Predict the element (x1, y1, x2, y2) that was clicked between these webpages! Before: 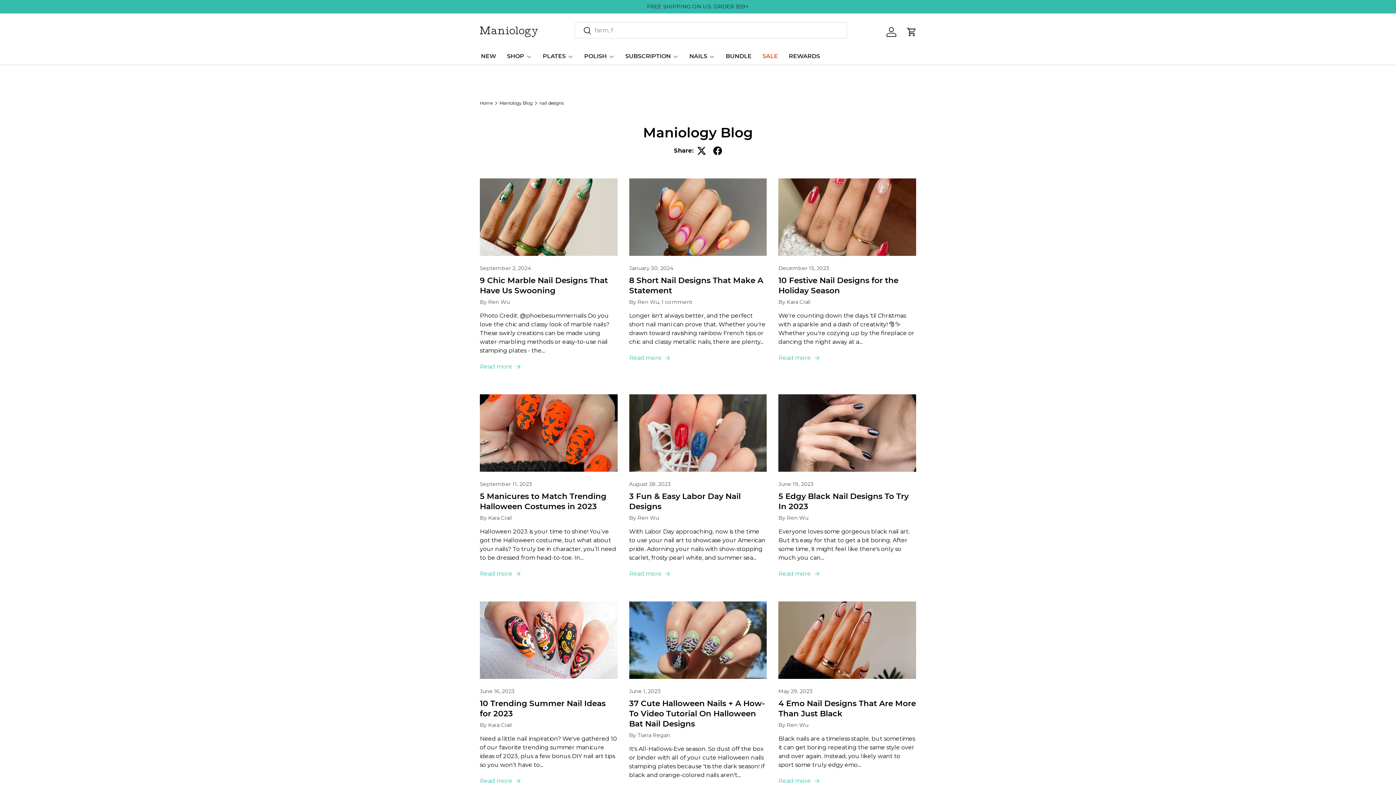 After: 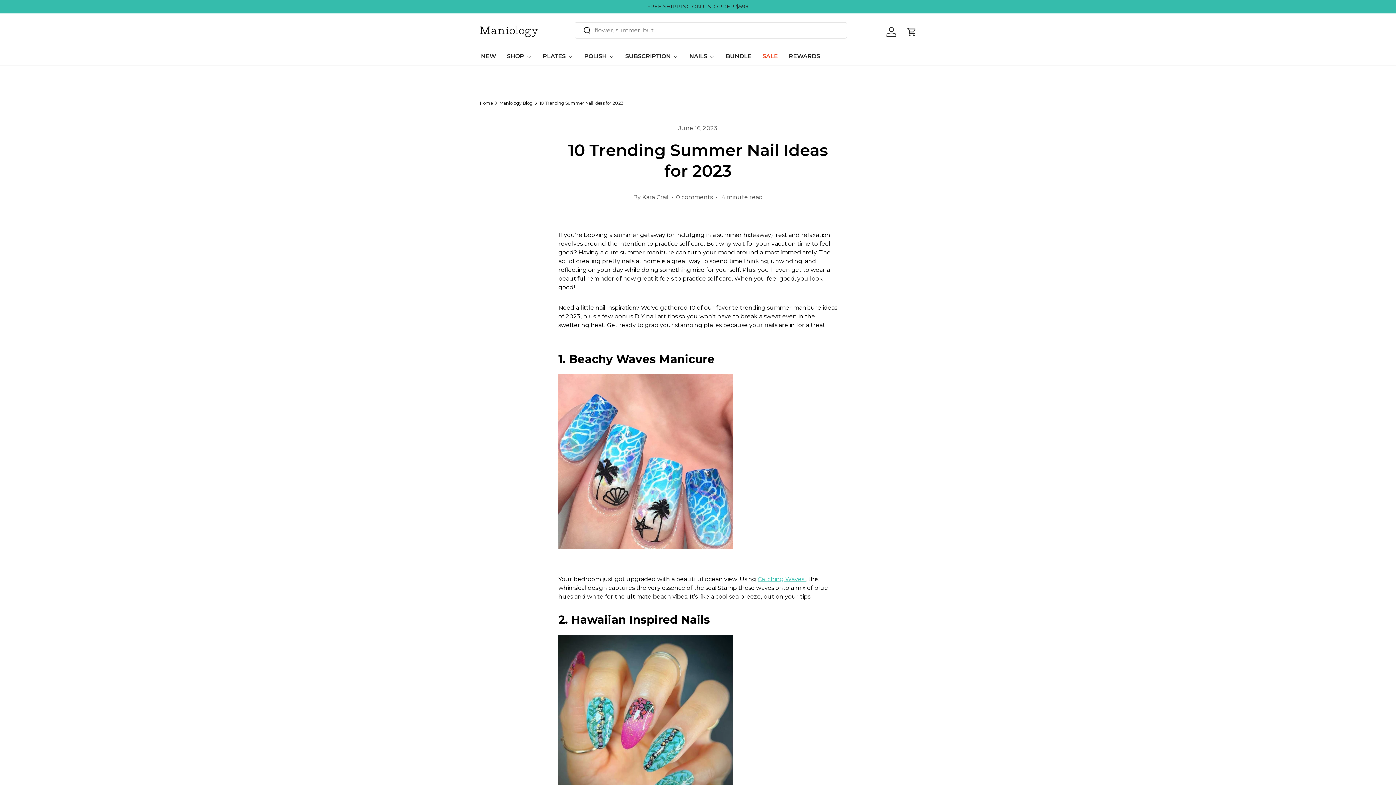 Action: bbox: (480, 601, 617, 679)